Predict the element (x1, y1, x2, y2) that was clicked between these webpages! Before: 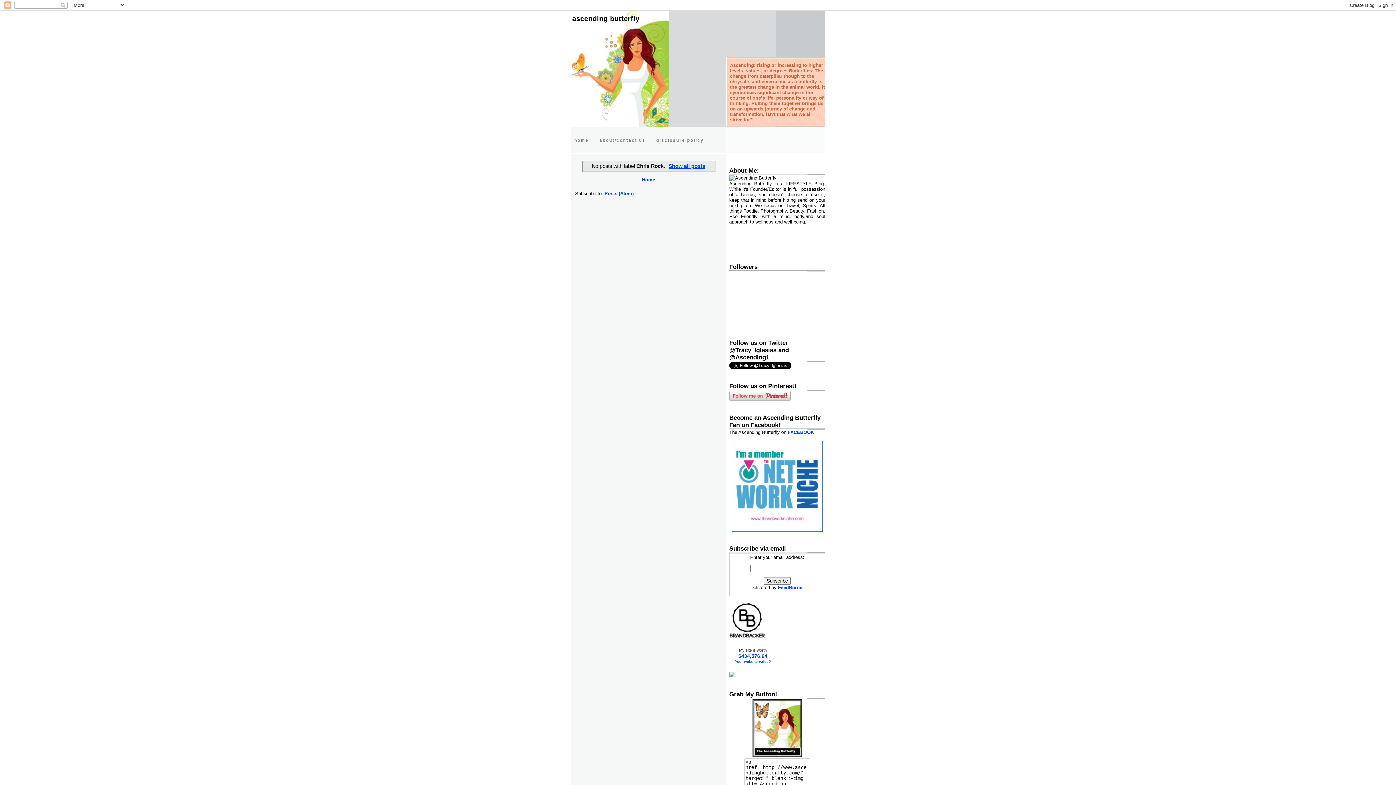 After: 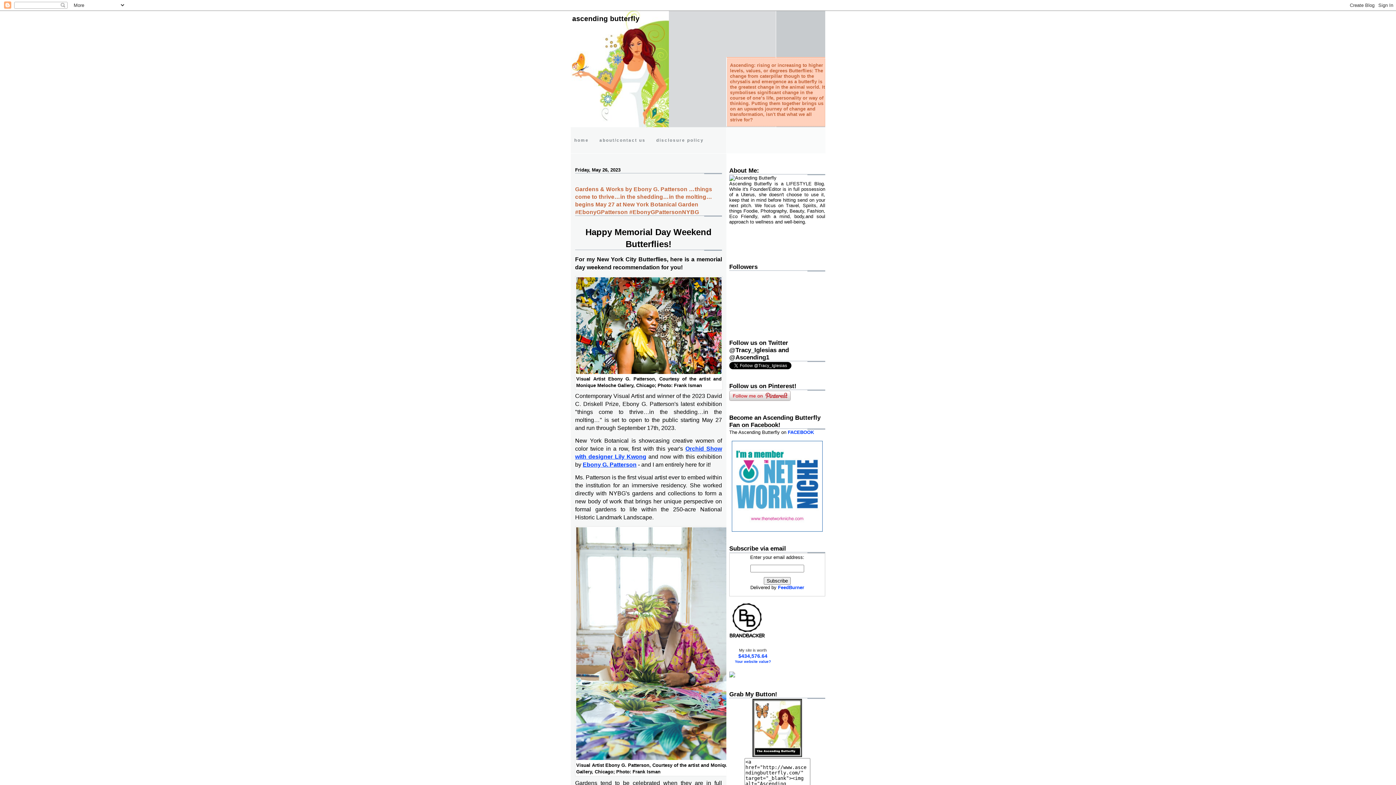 Action: bbox: (642, 177, 655, 182) label: Home